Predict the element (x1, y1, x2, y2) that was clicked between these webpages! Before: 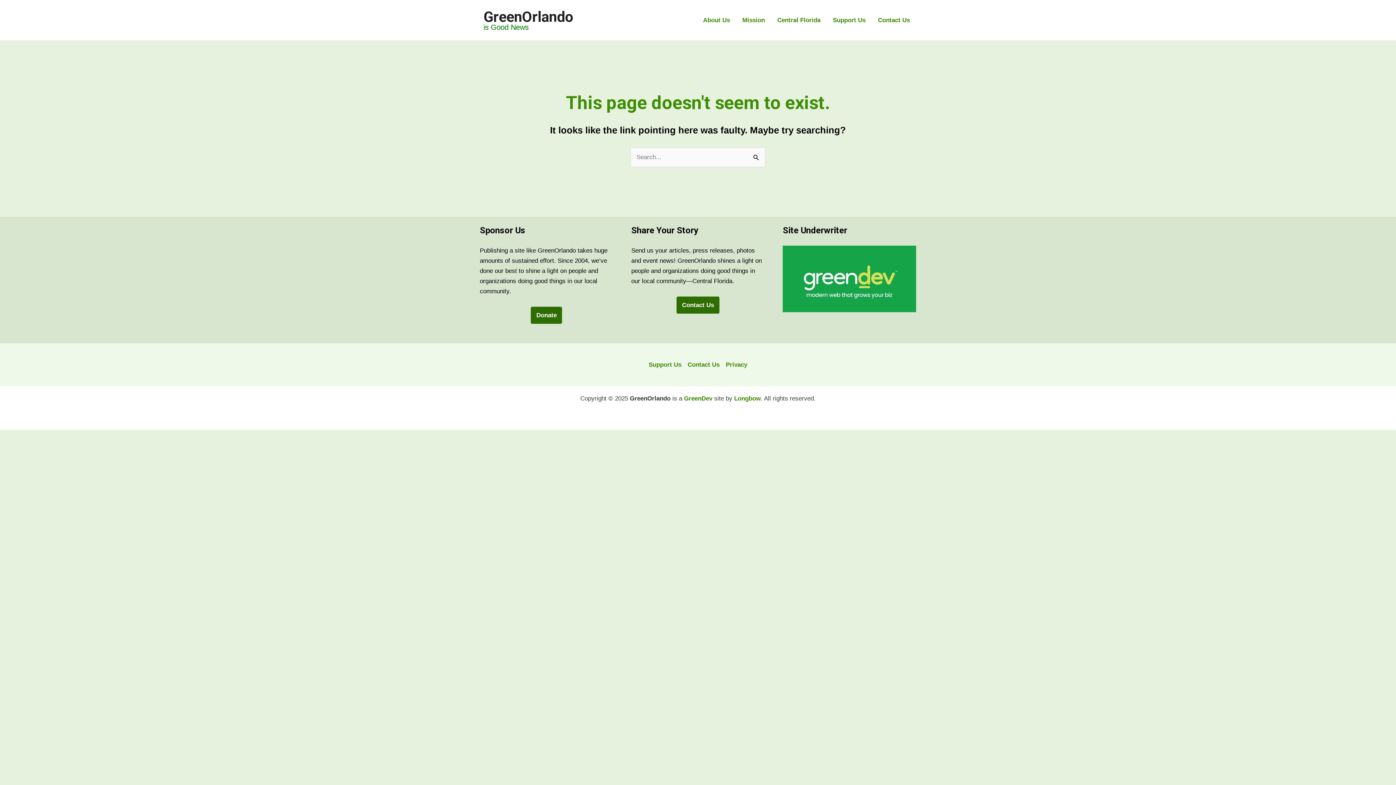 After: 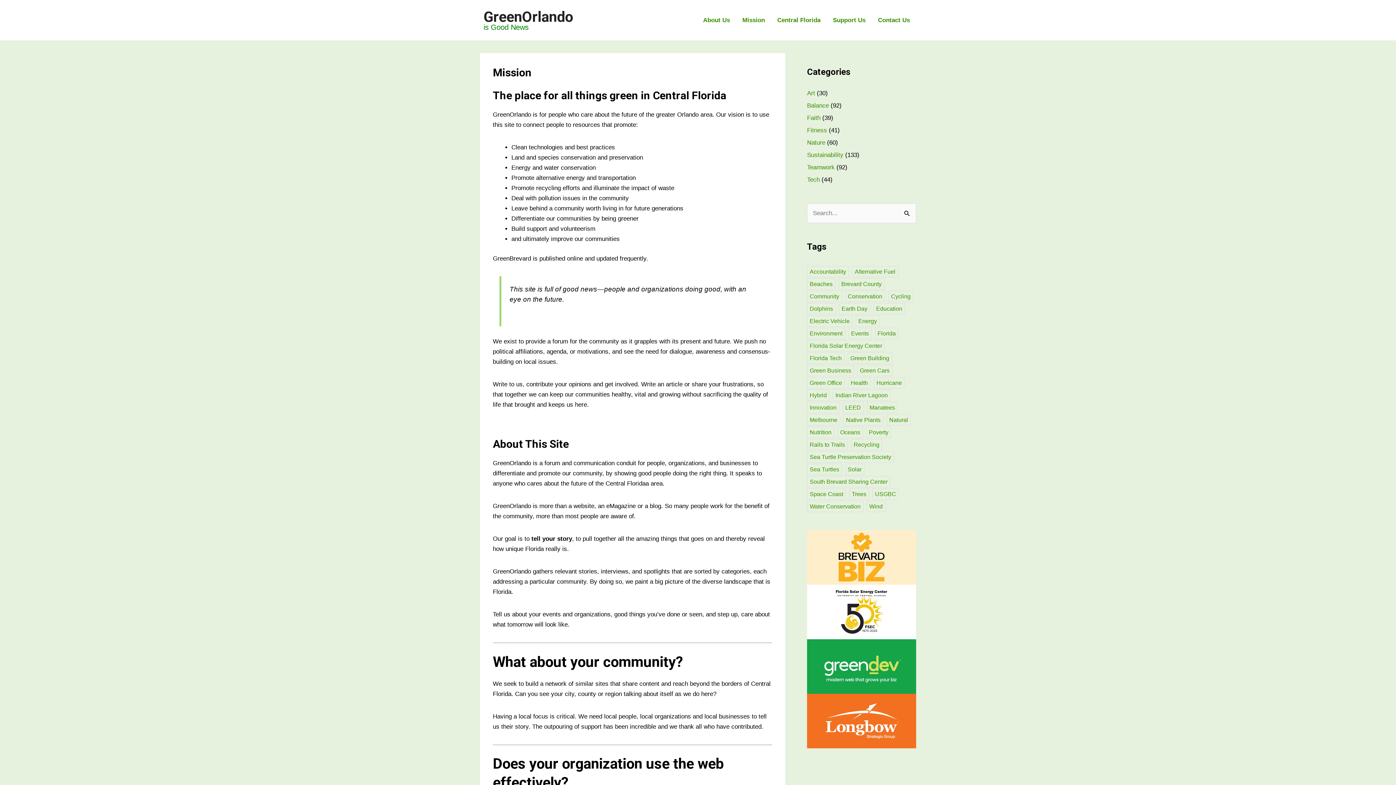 Action: label: Mission bbox: (736, 7, 771, 32)